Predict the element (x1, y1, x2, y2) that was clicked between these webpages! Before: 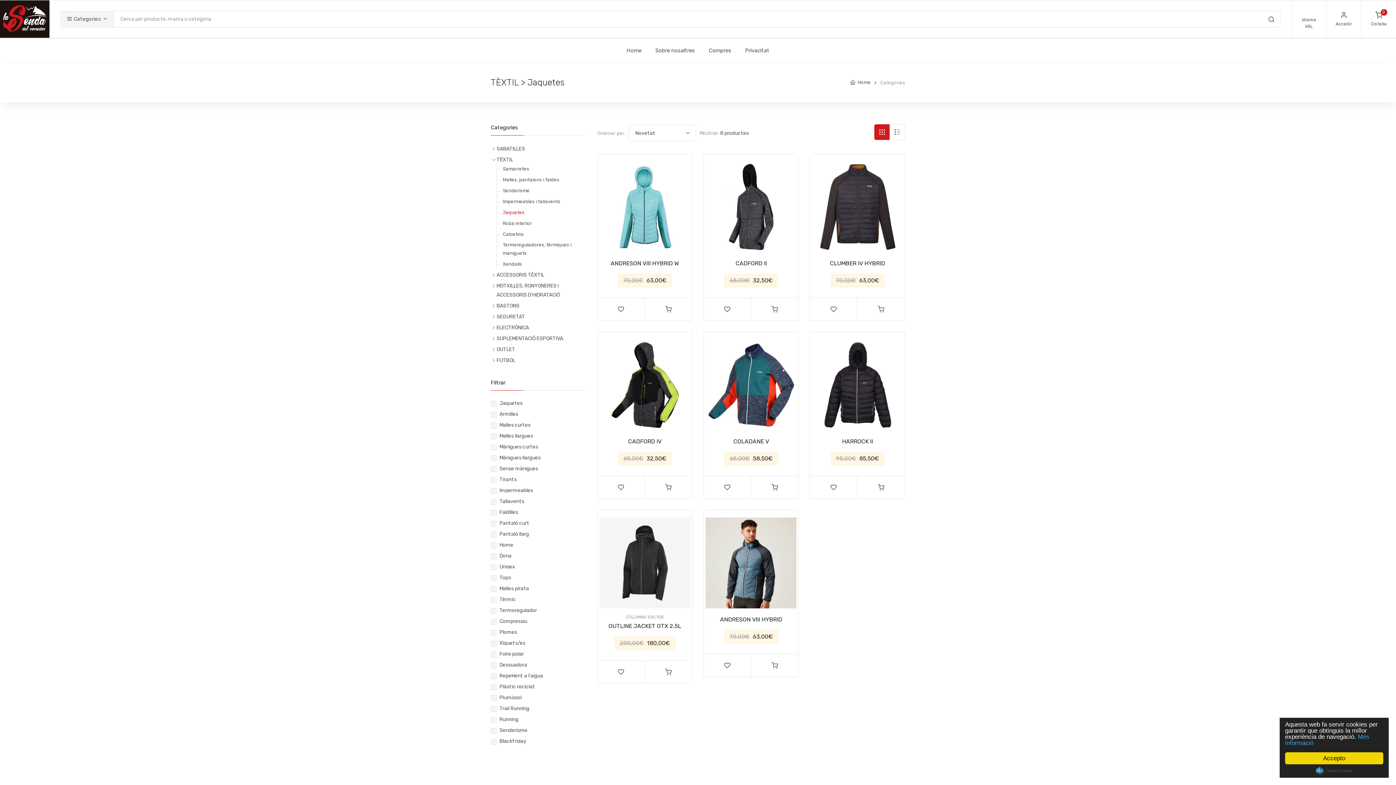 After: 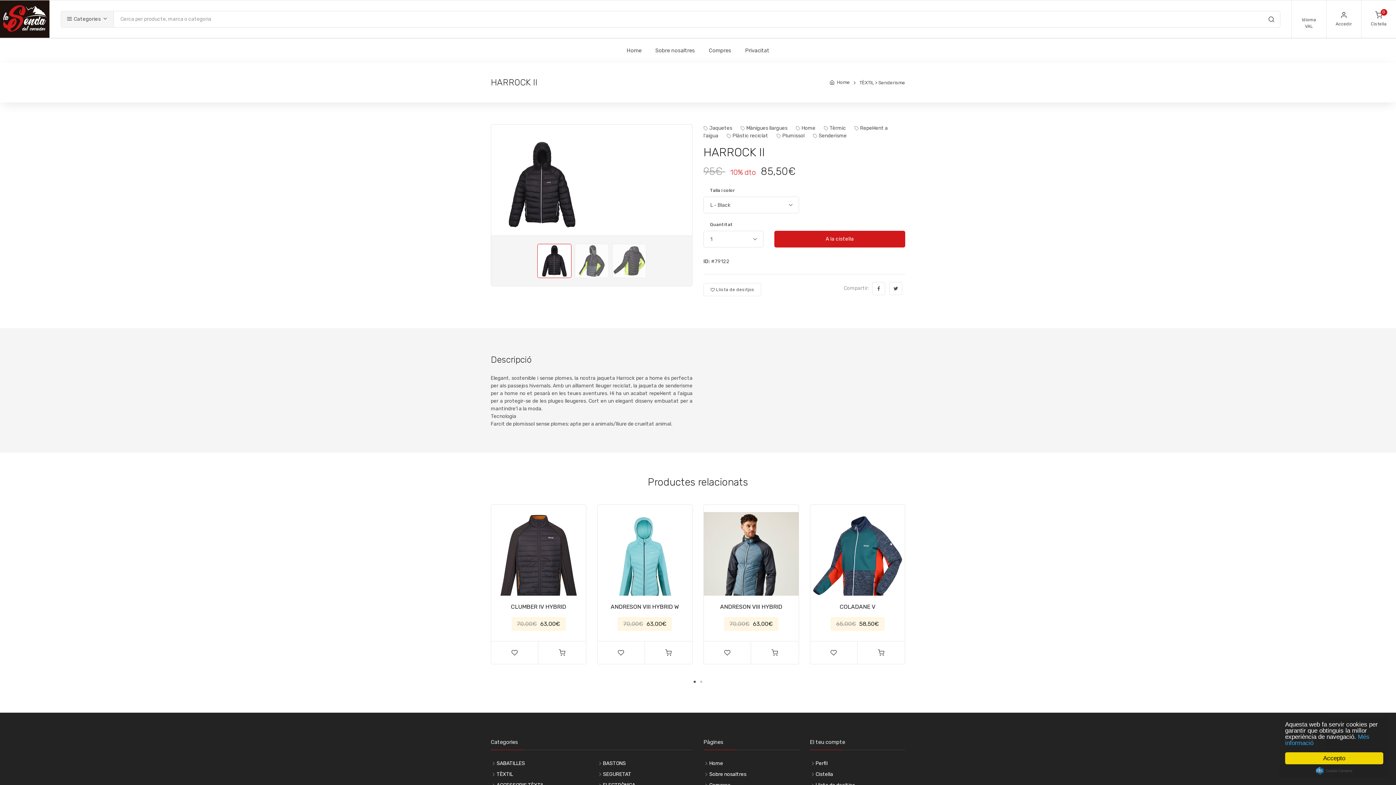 Action: label: HARROCK II bbox: (842, 438, 873, 445)